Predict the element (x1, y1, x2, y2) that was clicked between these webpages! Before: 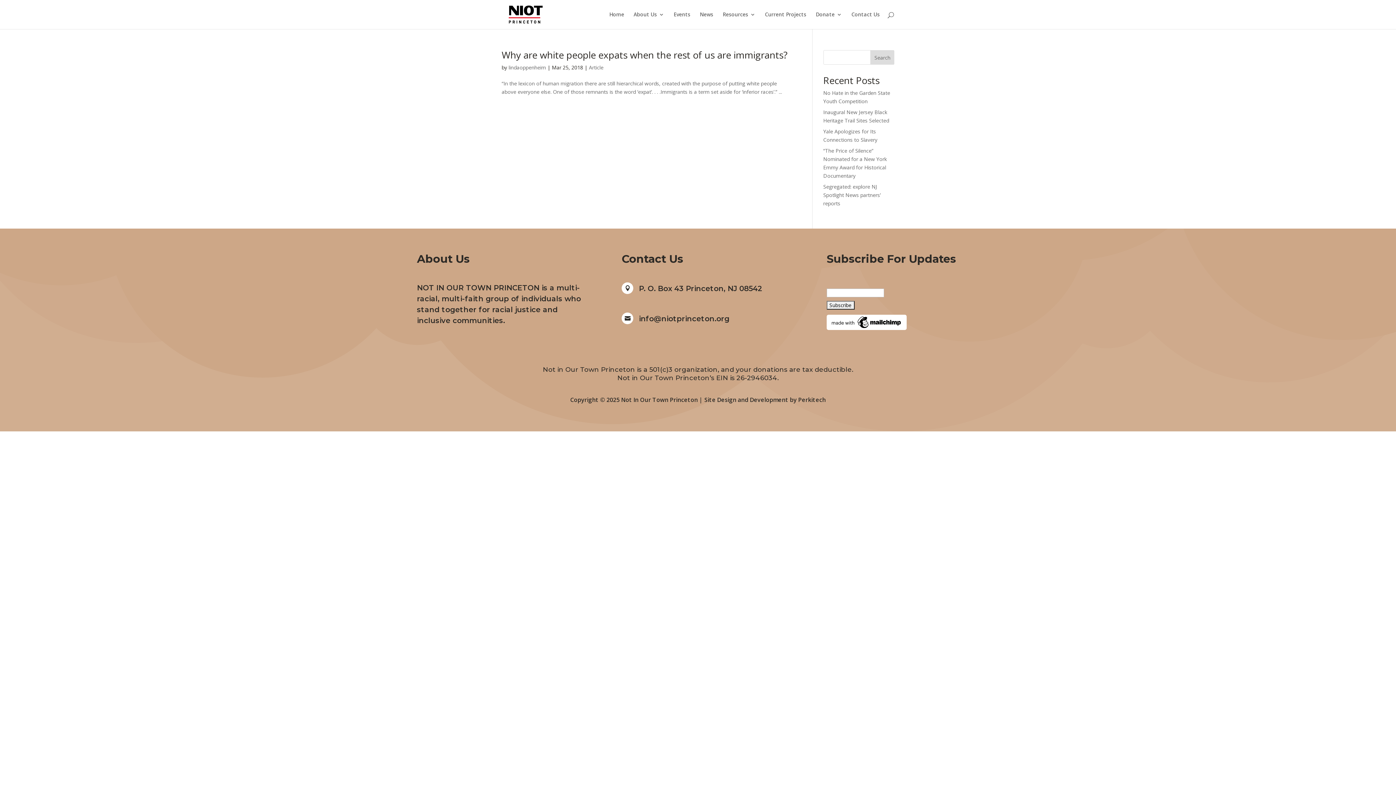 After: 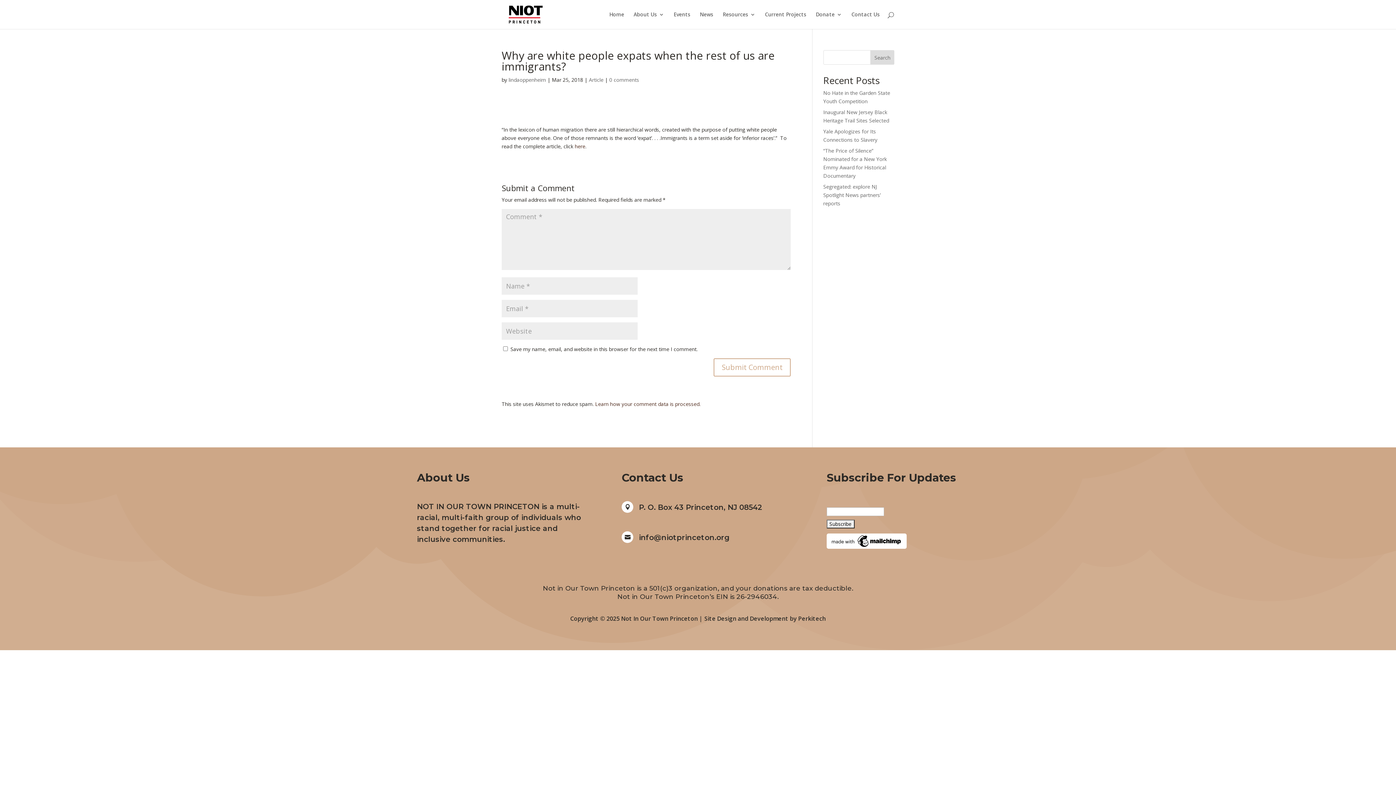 Action: bbox: (501, 48, 787, 61) label: Why are white people expats when the rest of us are immigrants?